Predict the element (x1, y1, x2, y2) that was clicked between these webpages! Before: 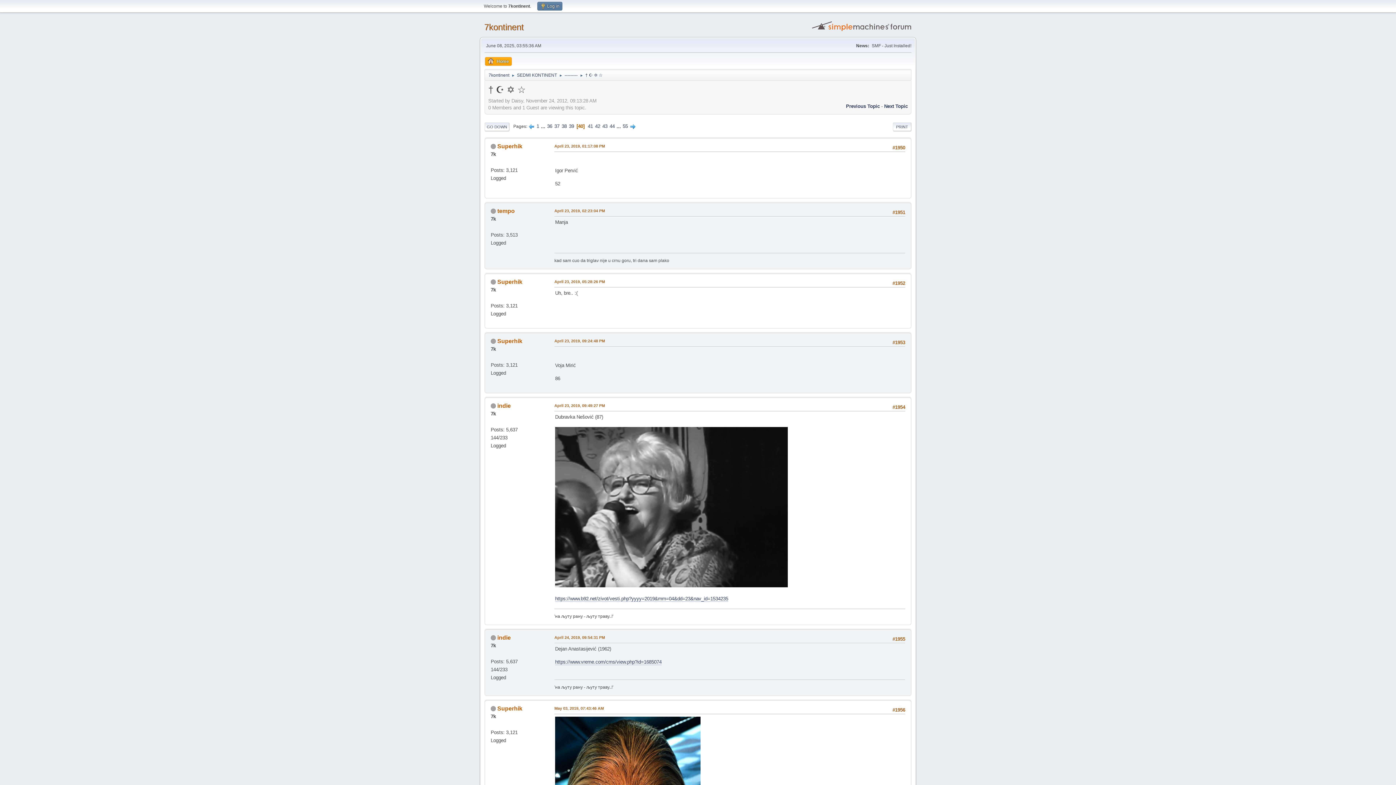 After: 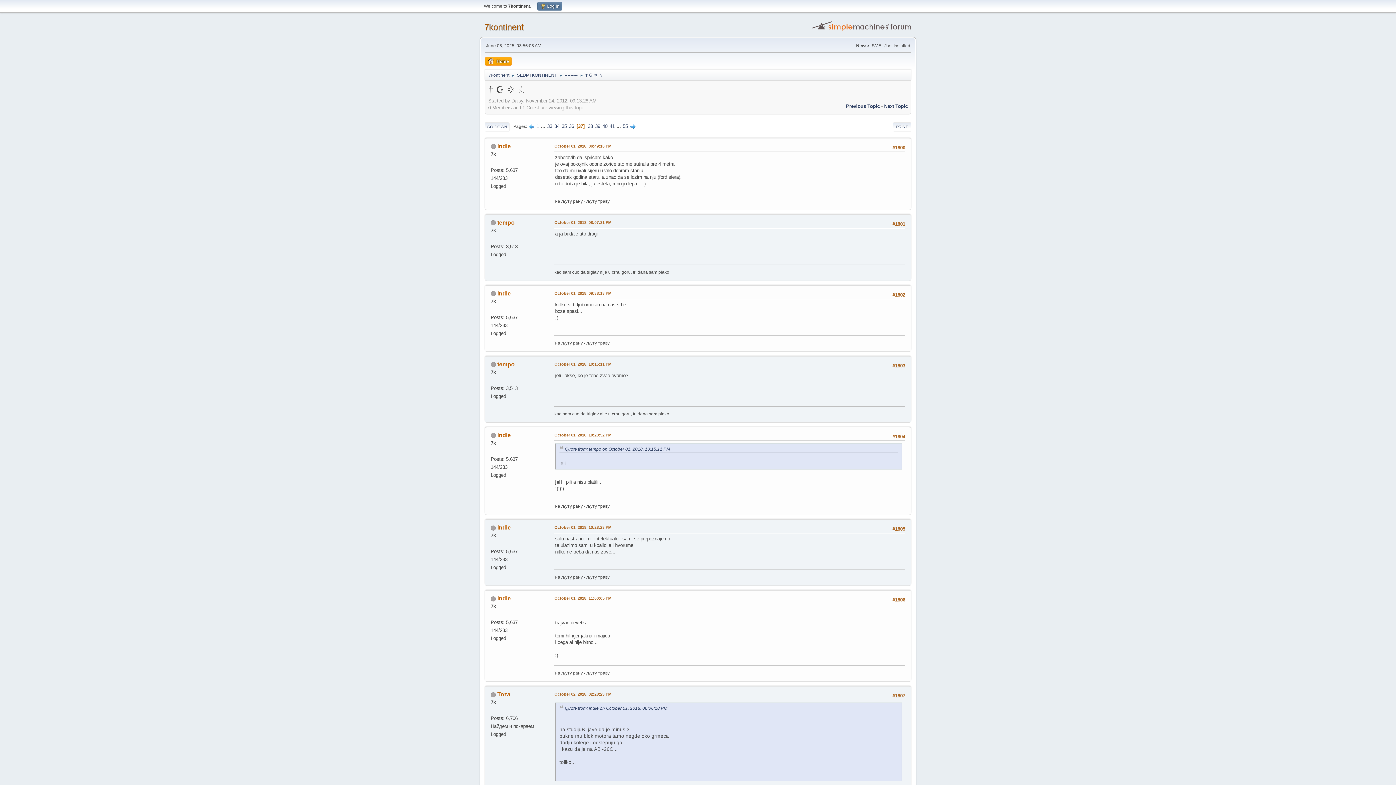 Action: bbox: (554, 123, 560, 129) label: 37